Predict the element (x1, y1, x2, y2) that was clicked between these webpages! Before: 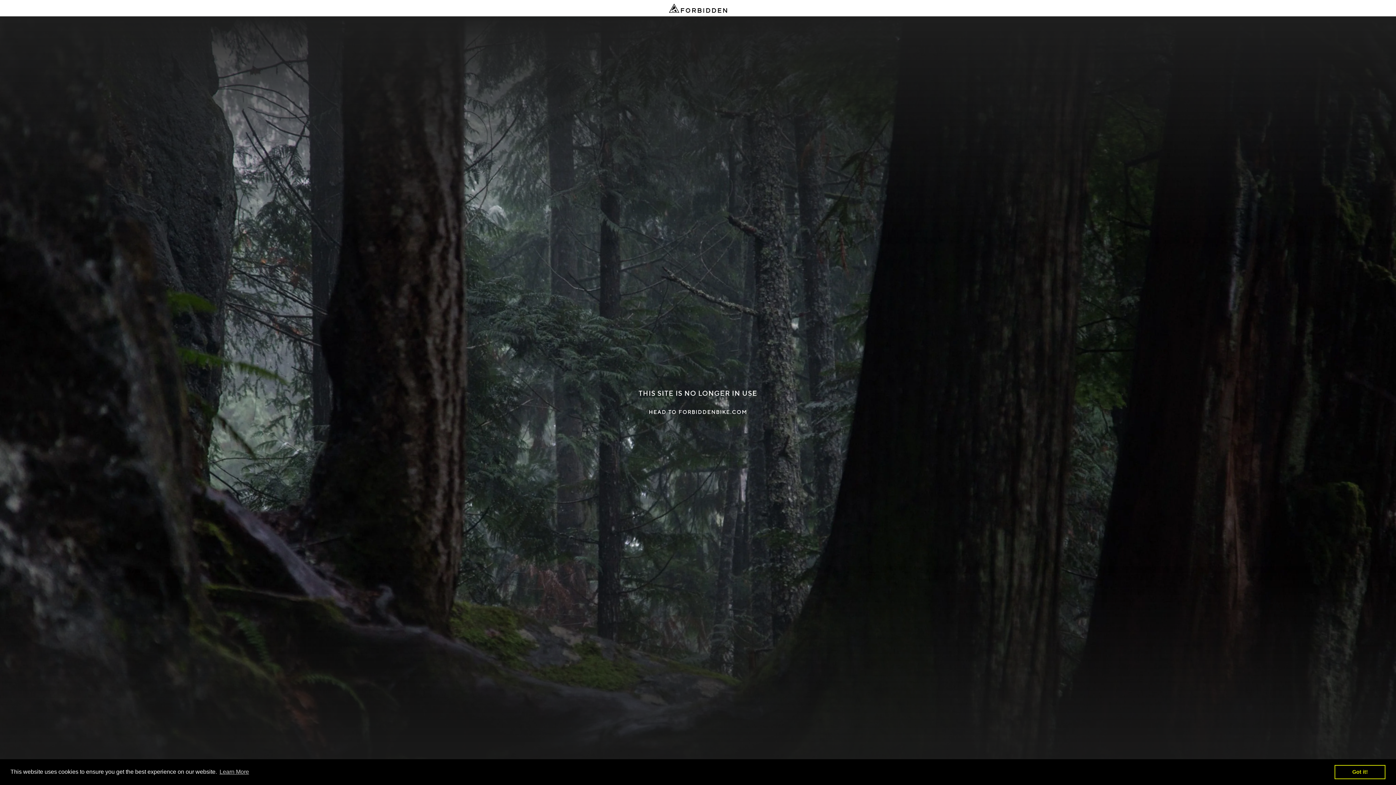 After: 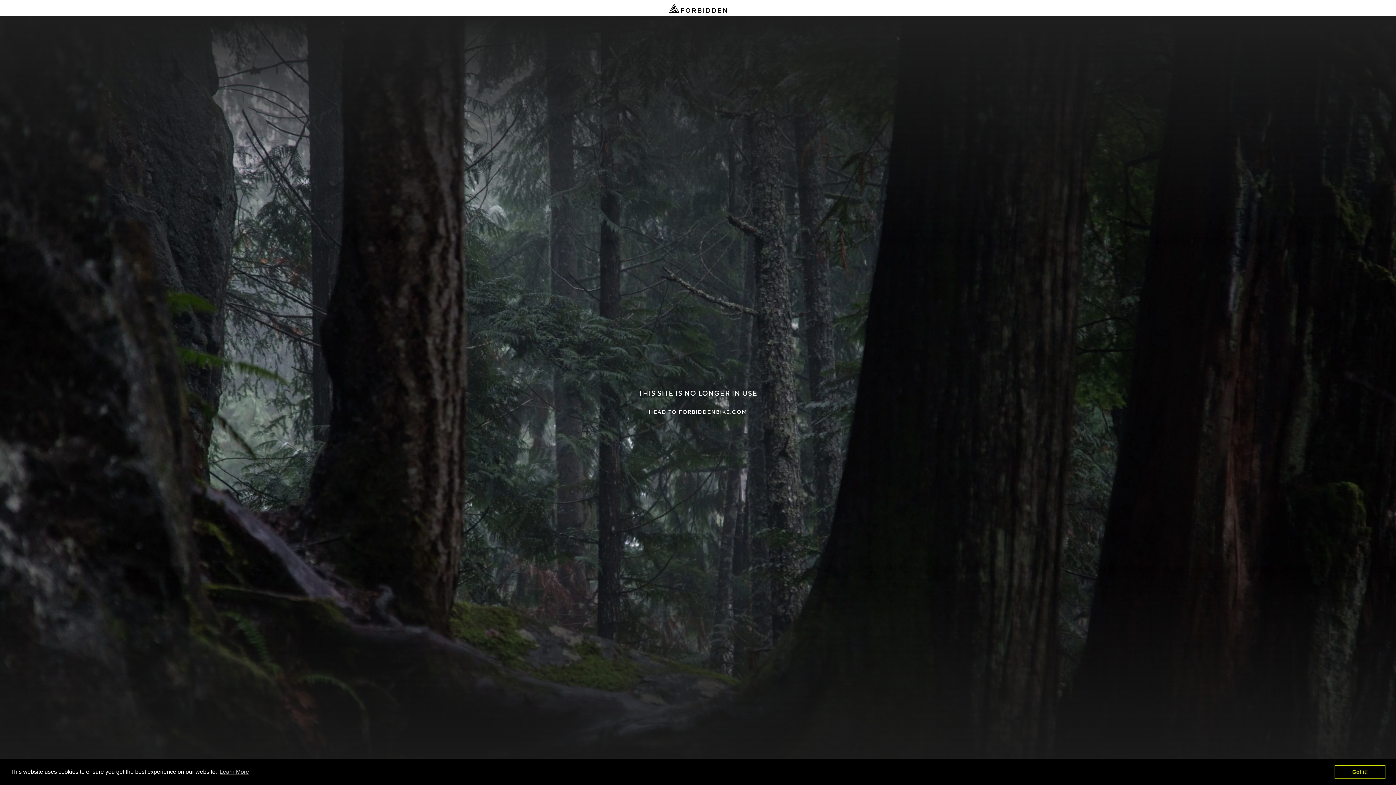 Action: bbox: (1334, 765, 1385, 779) label: dismiss cookie message